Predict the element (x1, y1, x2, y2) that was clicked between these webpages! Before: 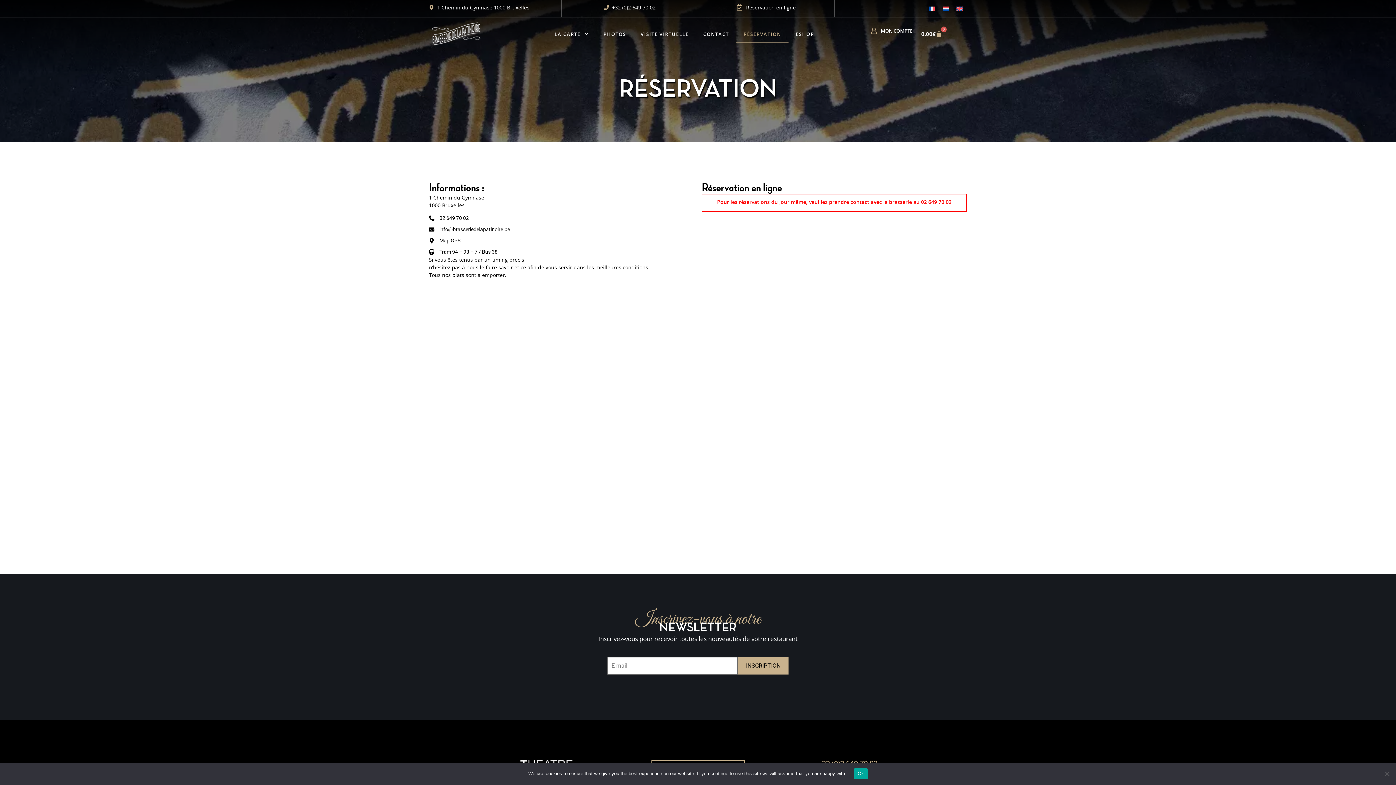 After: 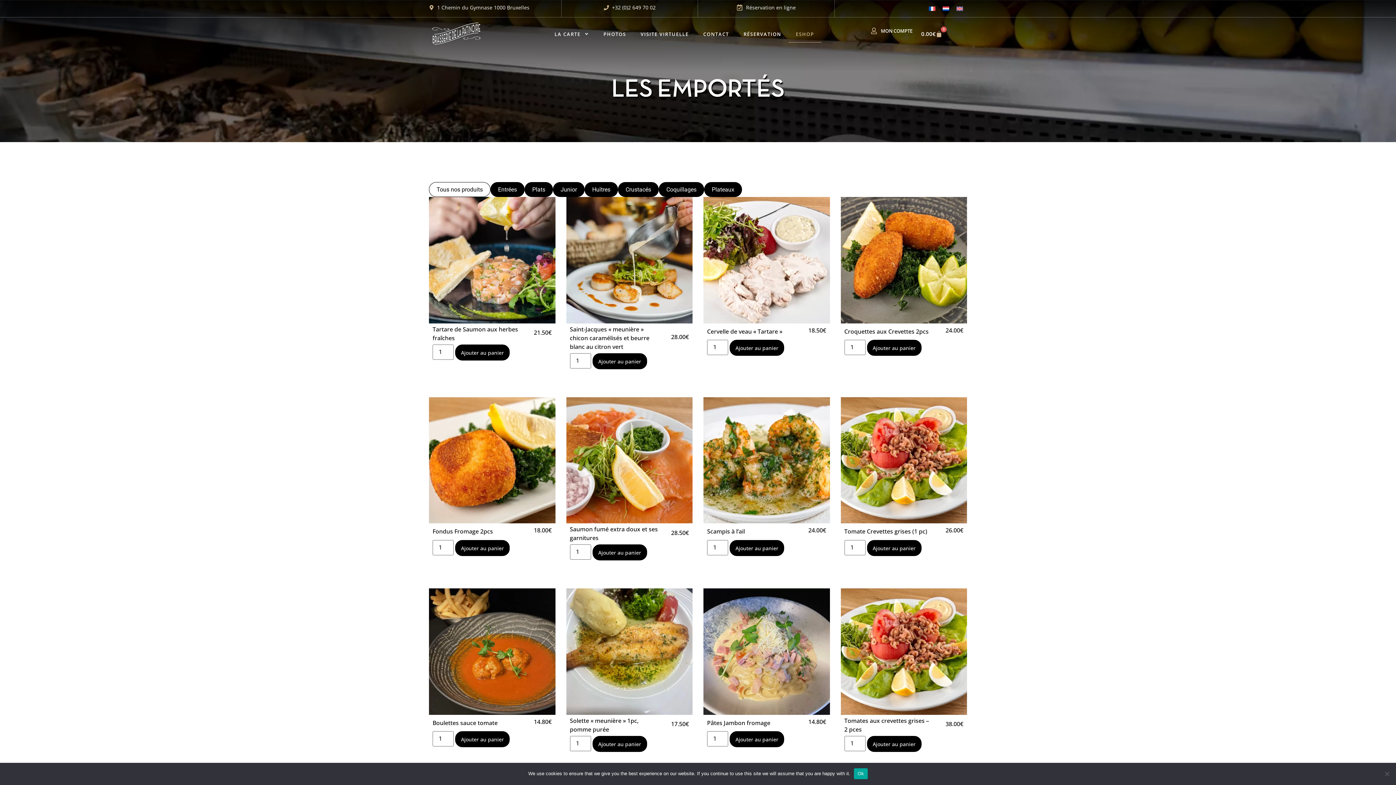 Action: bbox: (788, 25, 821, 42) label: ESHOP